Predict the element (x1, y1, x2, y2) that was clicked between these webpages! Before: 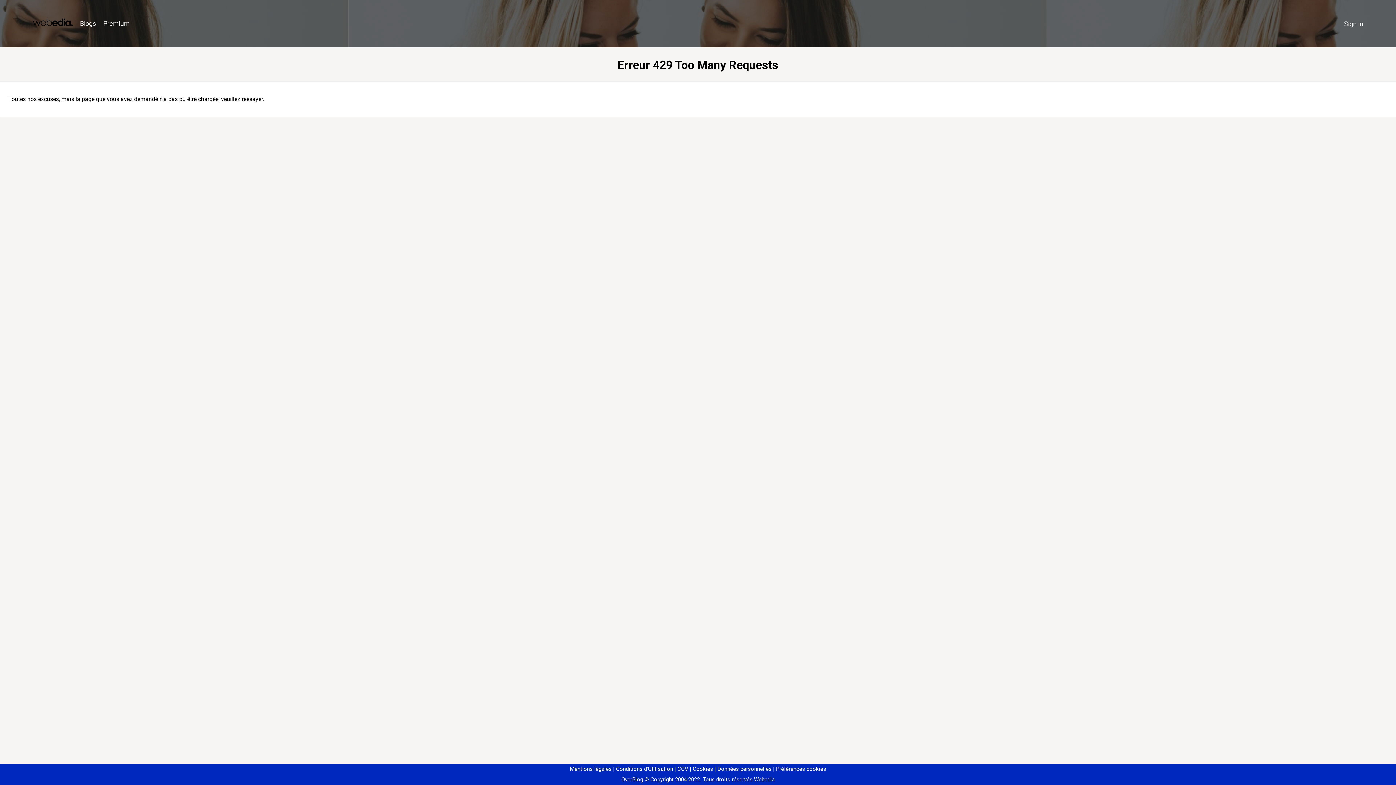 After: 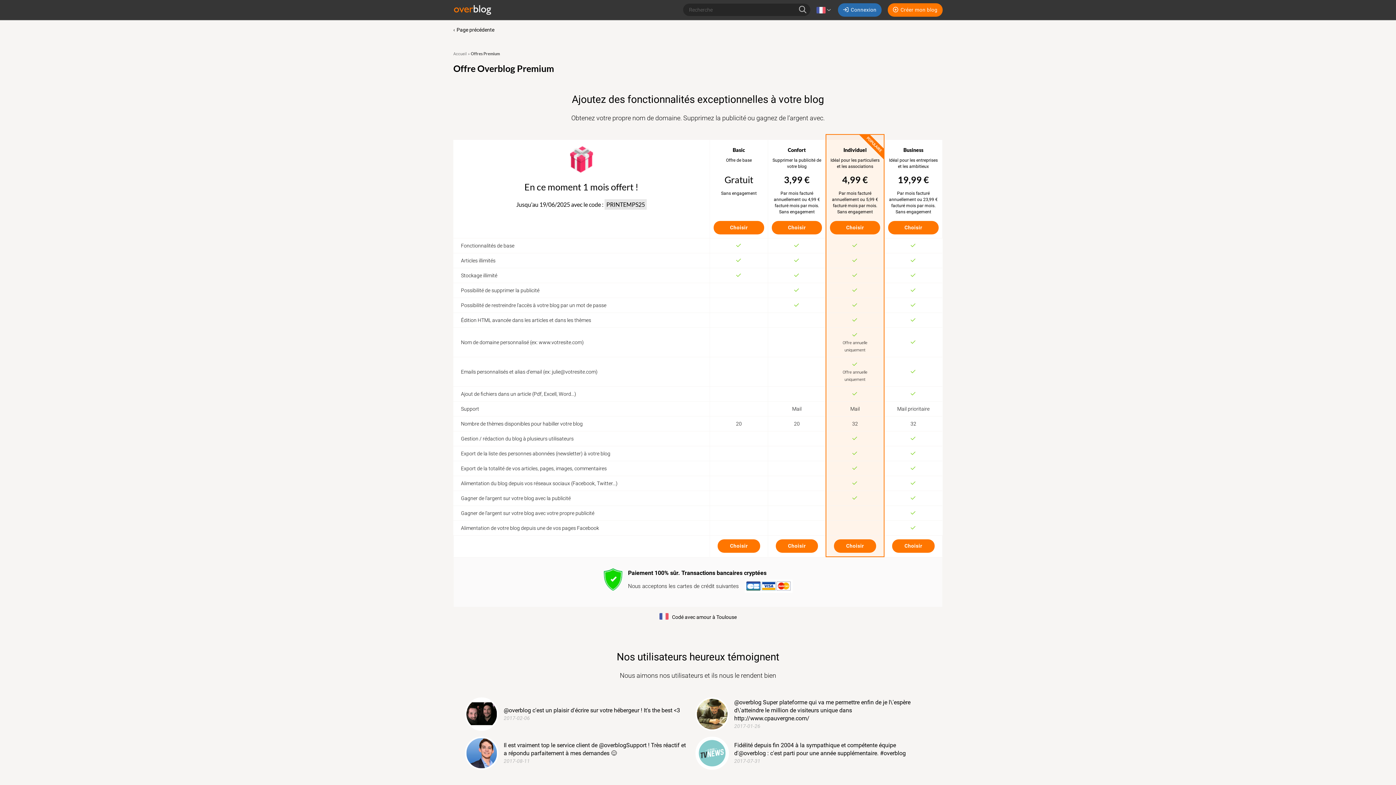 Action: label: Premium bbox: (99, 16, 133, 31)